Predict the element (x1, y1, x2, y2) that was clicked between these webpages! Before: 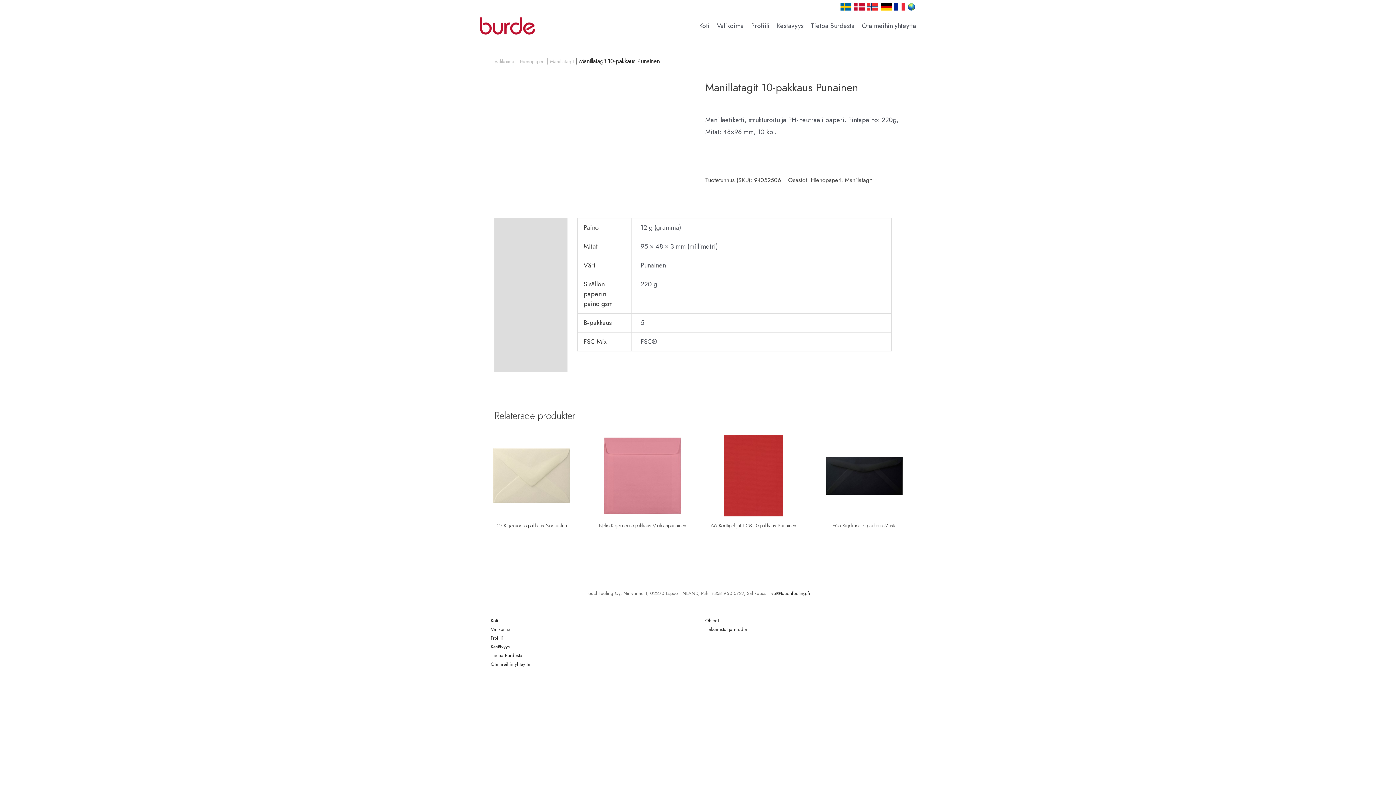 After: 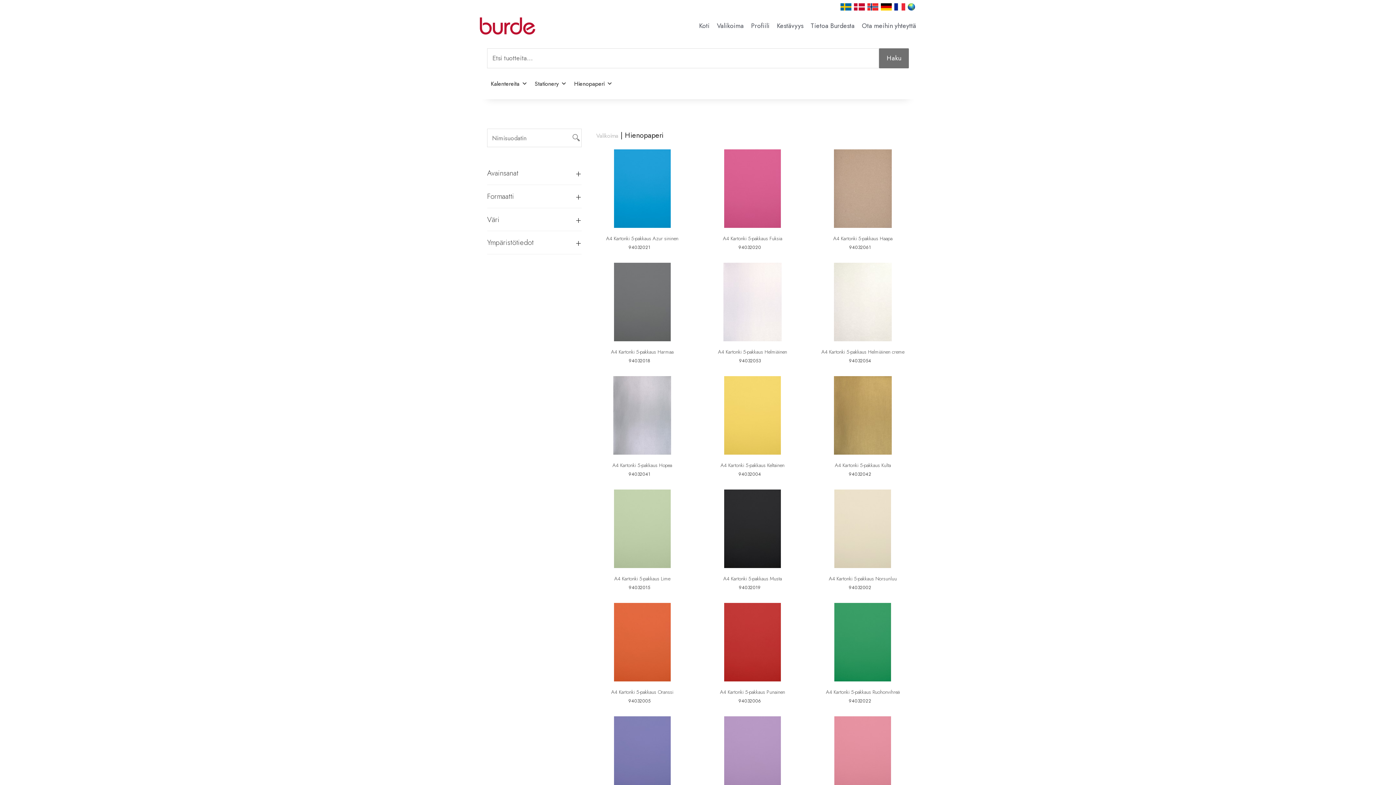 Action: label: Hienopaperi bbox: (520, 58, 544, 65)